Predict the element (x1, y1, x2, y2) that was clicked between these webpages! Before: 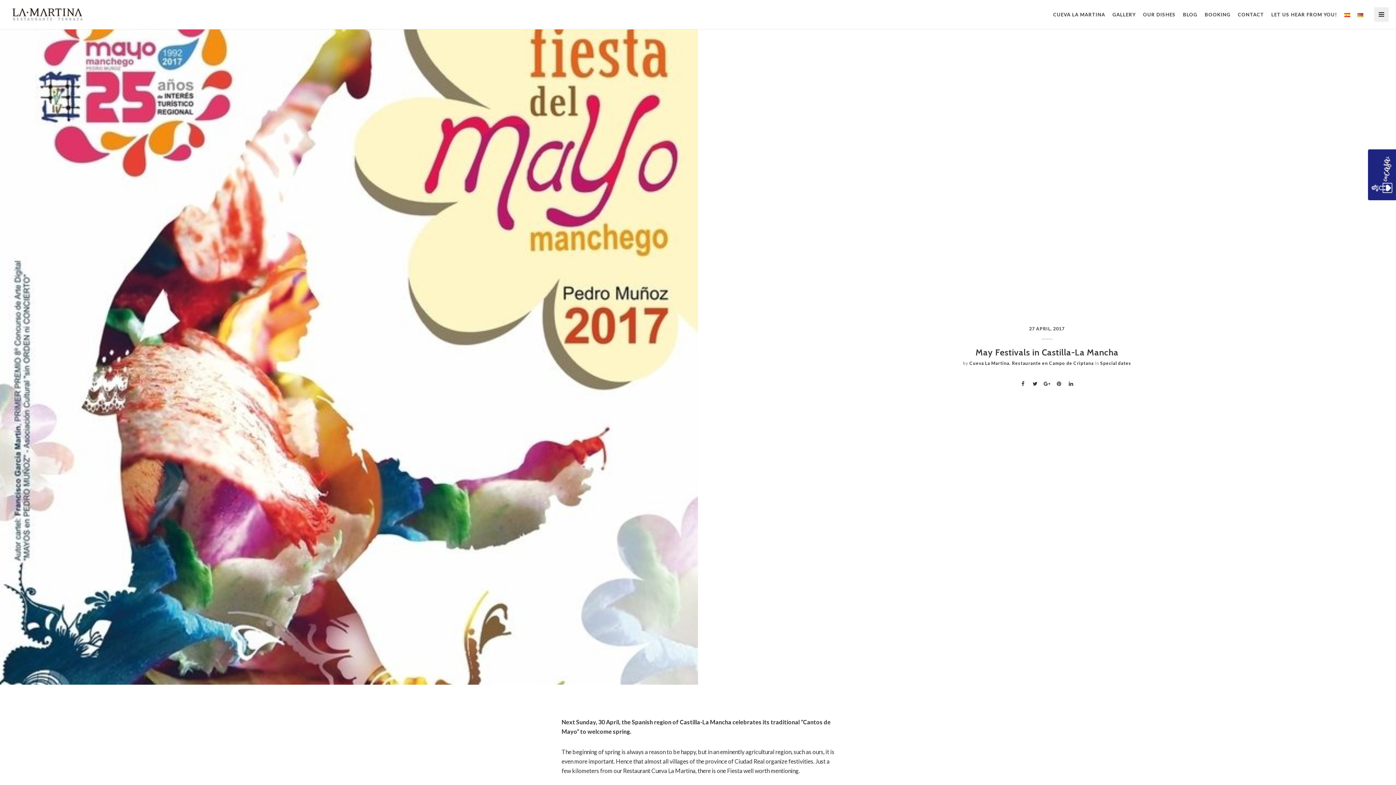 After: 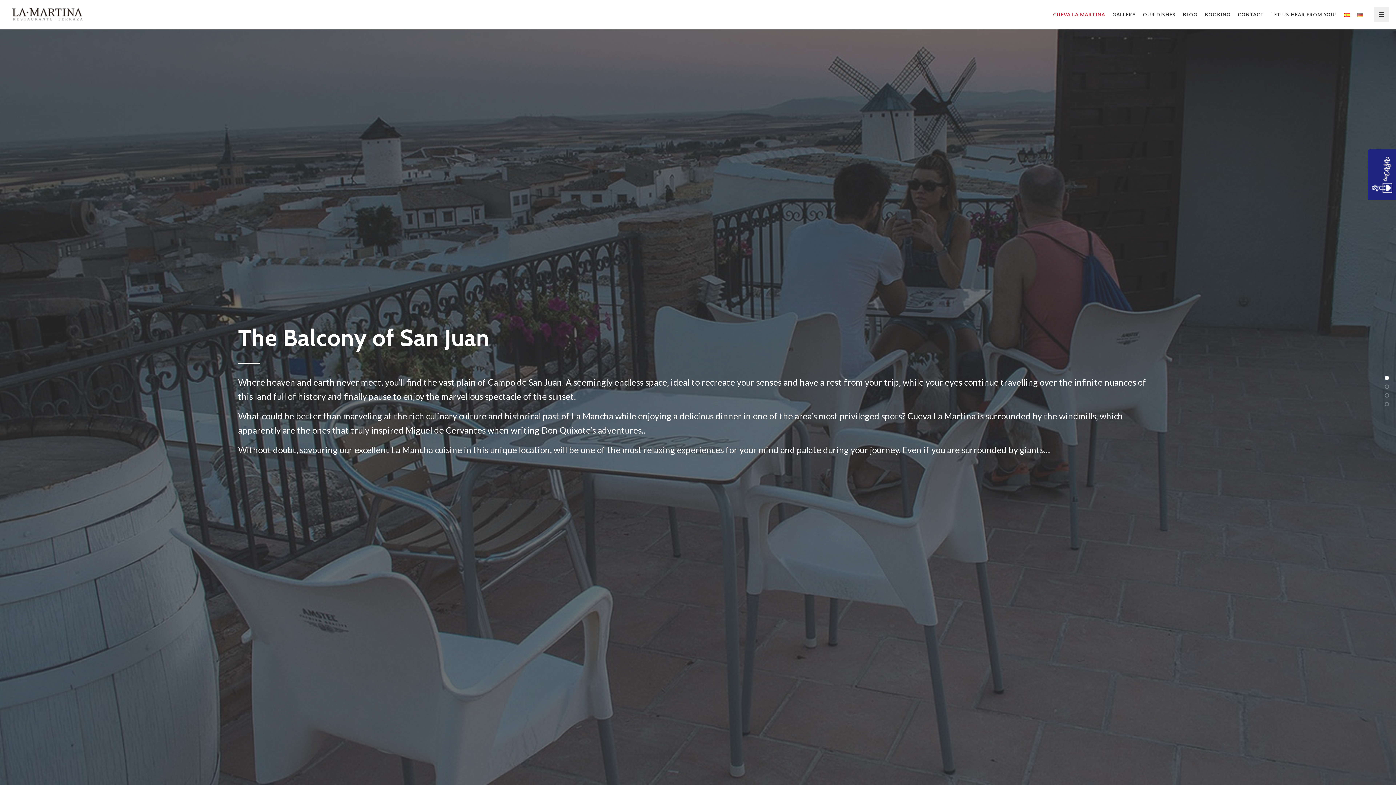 Action: bbox: (1053, 0, 1105, 29) label: CUEVA LA MARTINA